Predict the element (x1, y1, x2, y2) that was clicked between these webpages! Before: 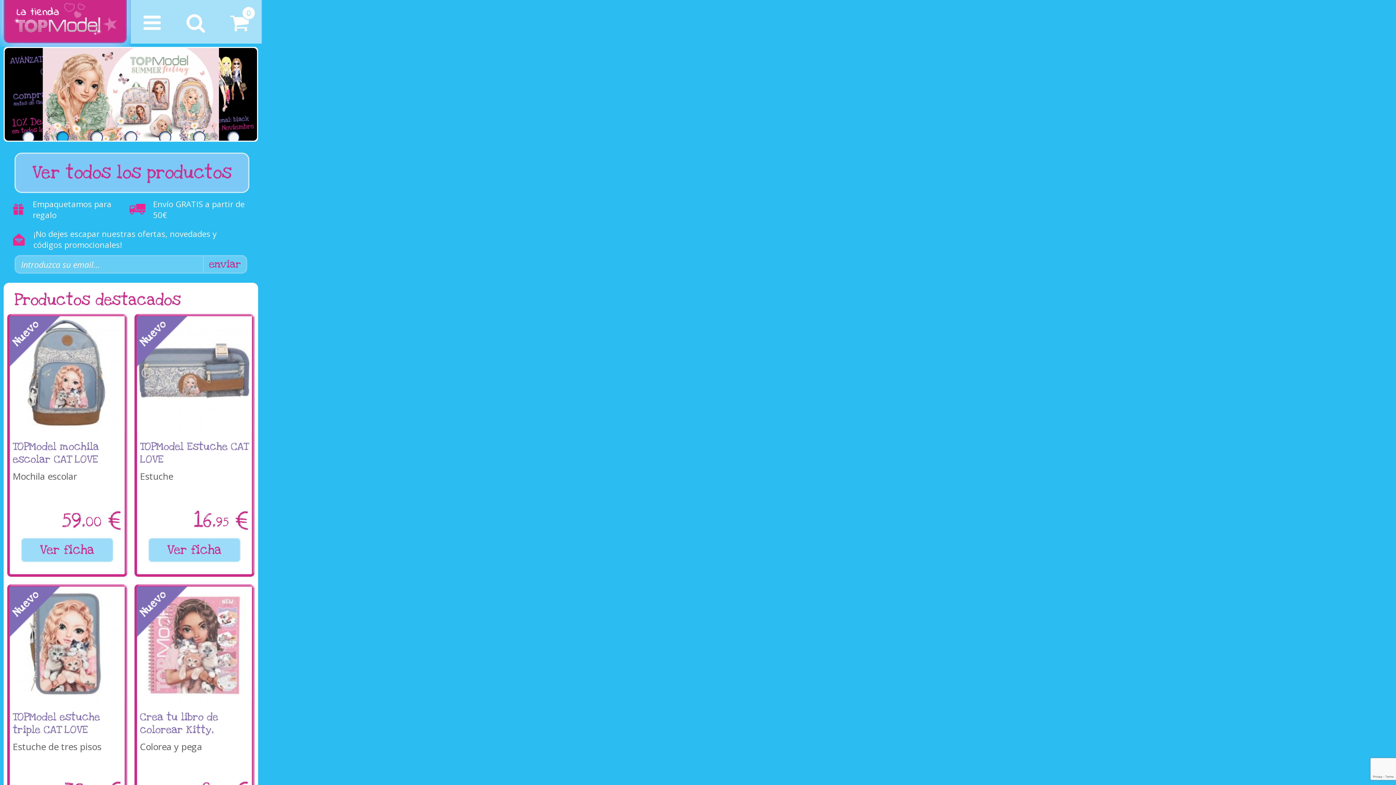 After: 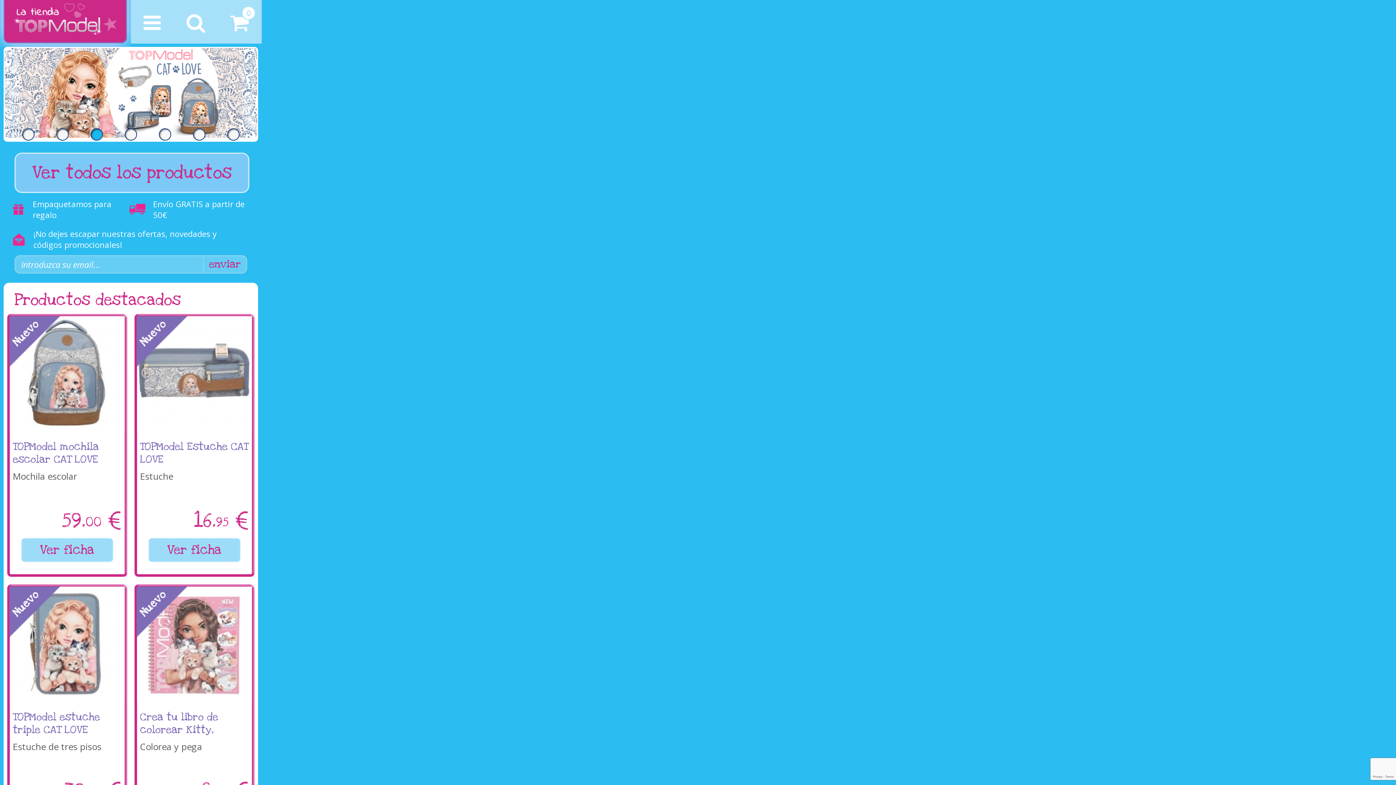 Action: bbox: (90, 131, 102, 143) label: 3